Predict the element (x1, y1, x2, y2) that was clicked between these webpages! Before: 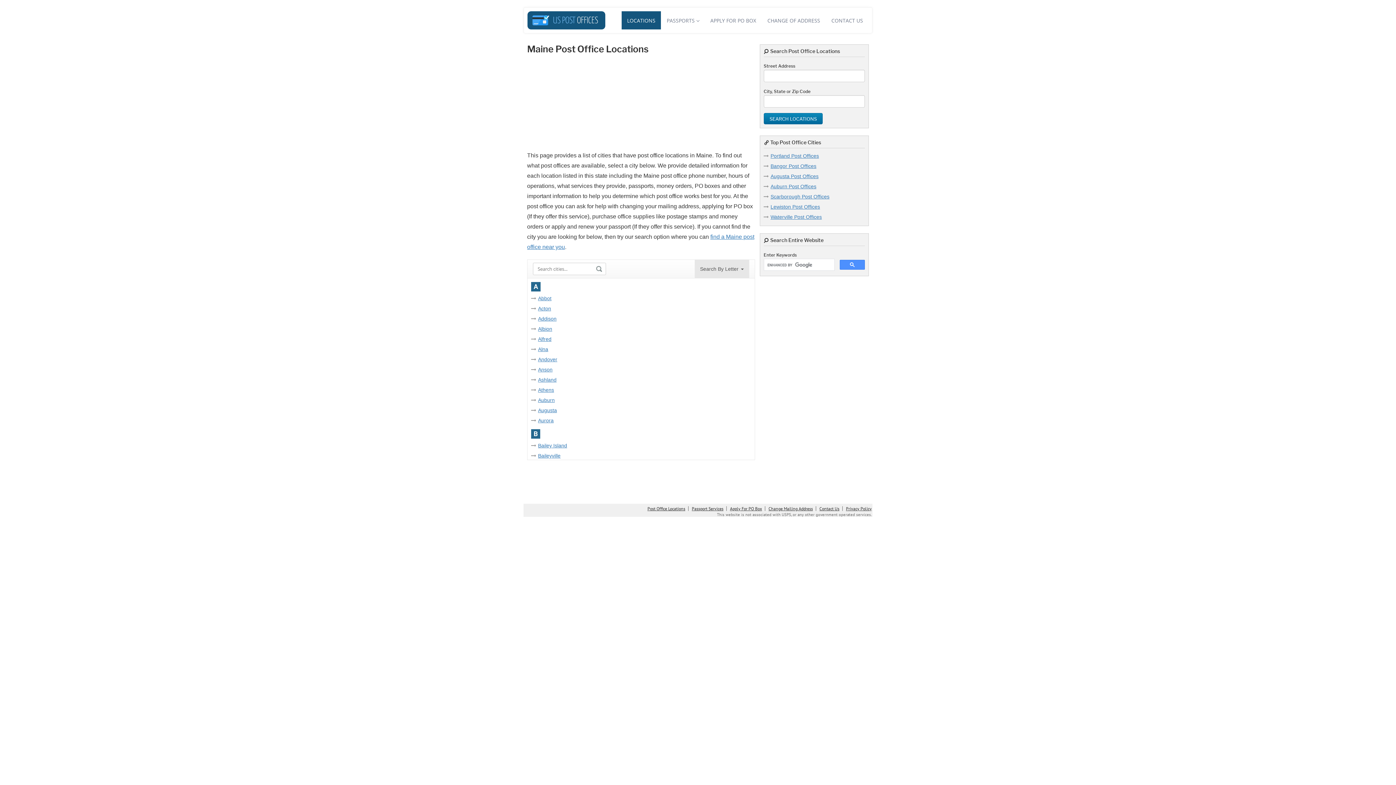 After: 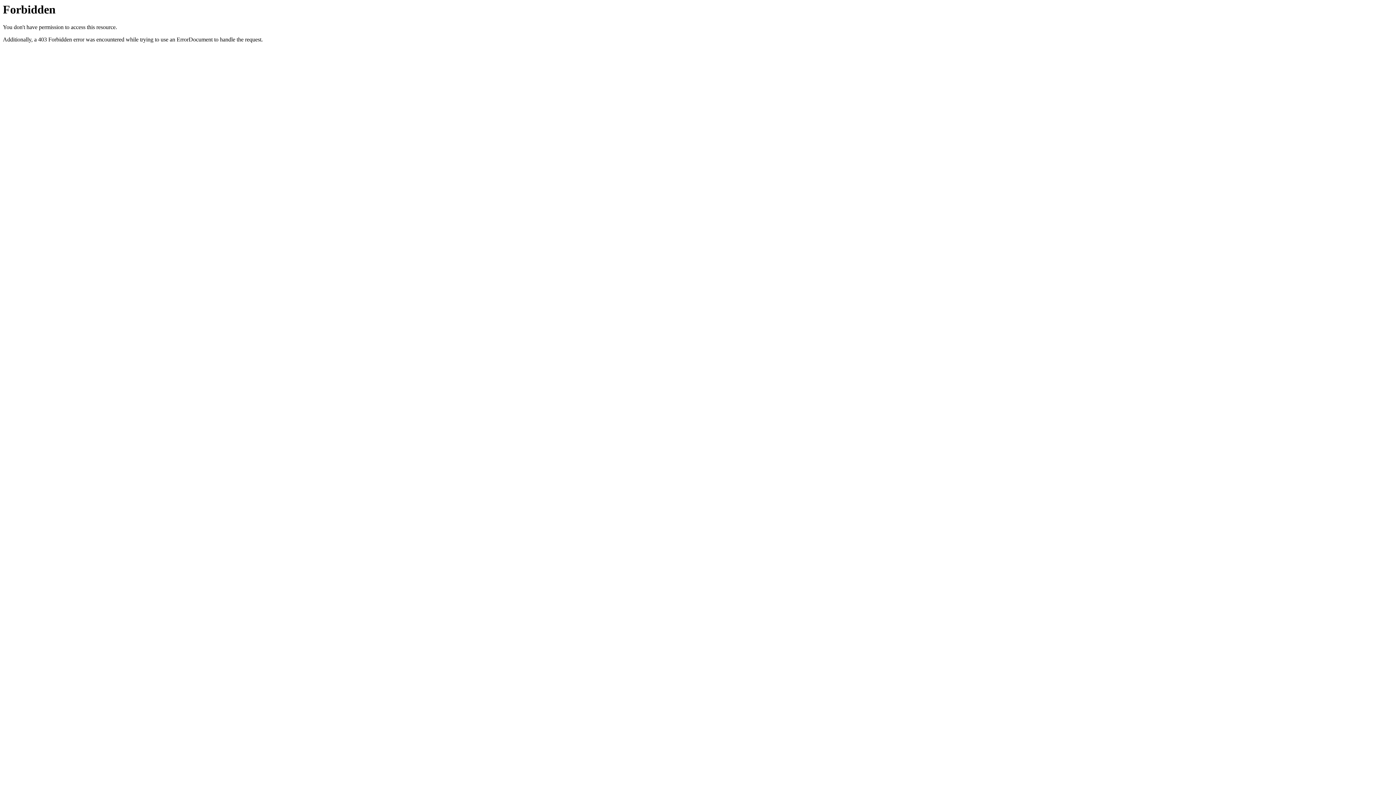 Action: label: Augusta bbox: (538, 407, 557, 413)